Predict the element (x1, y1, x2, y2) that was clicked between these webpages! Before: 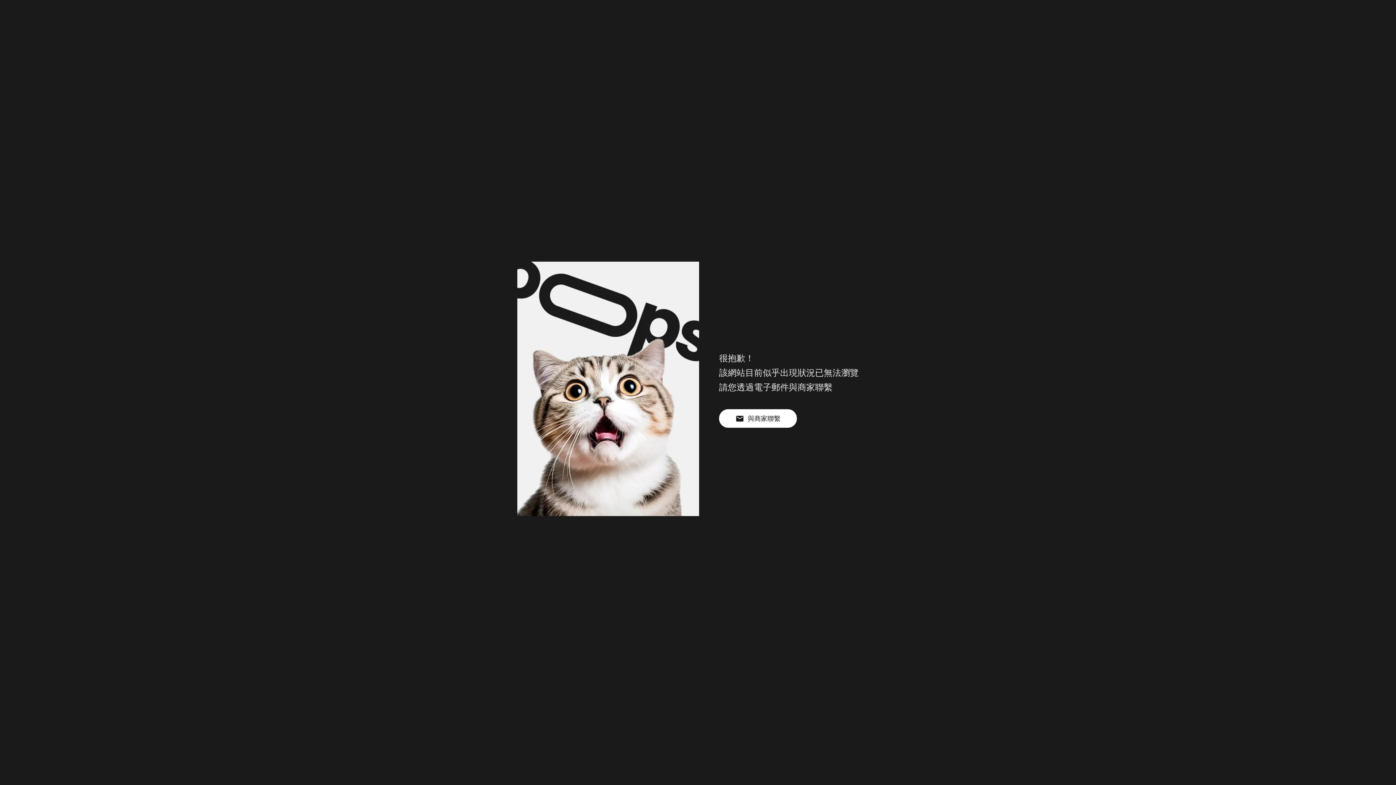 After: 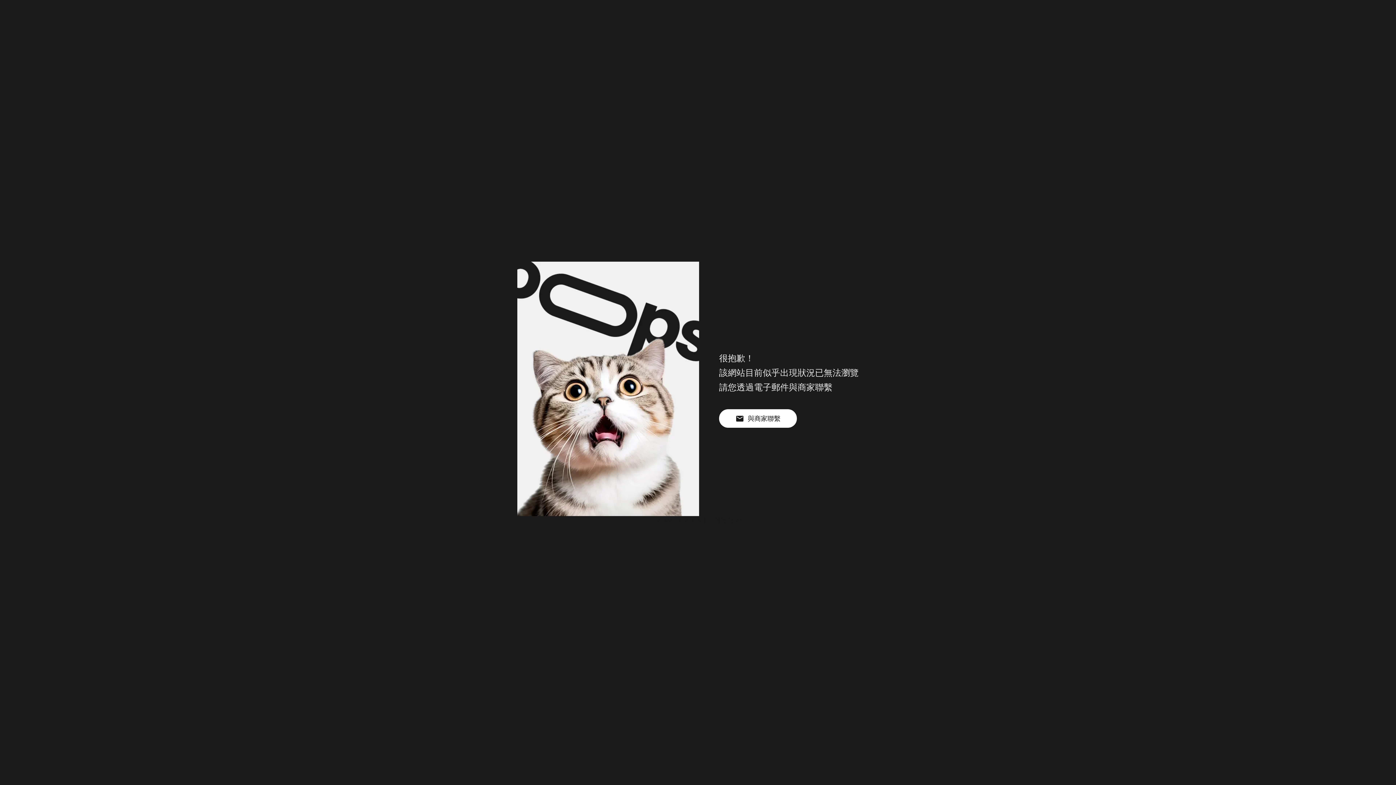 Action: label:   與商家聯繫 bbox: (719, 409, 797, 428)